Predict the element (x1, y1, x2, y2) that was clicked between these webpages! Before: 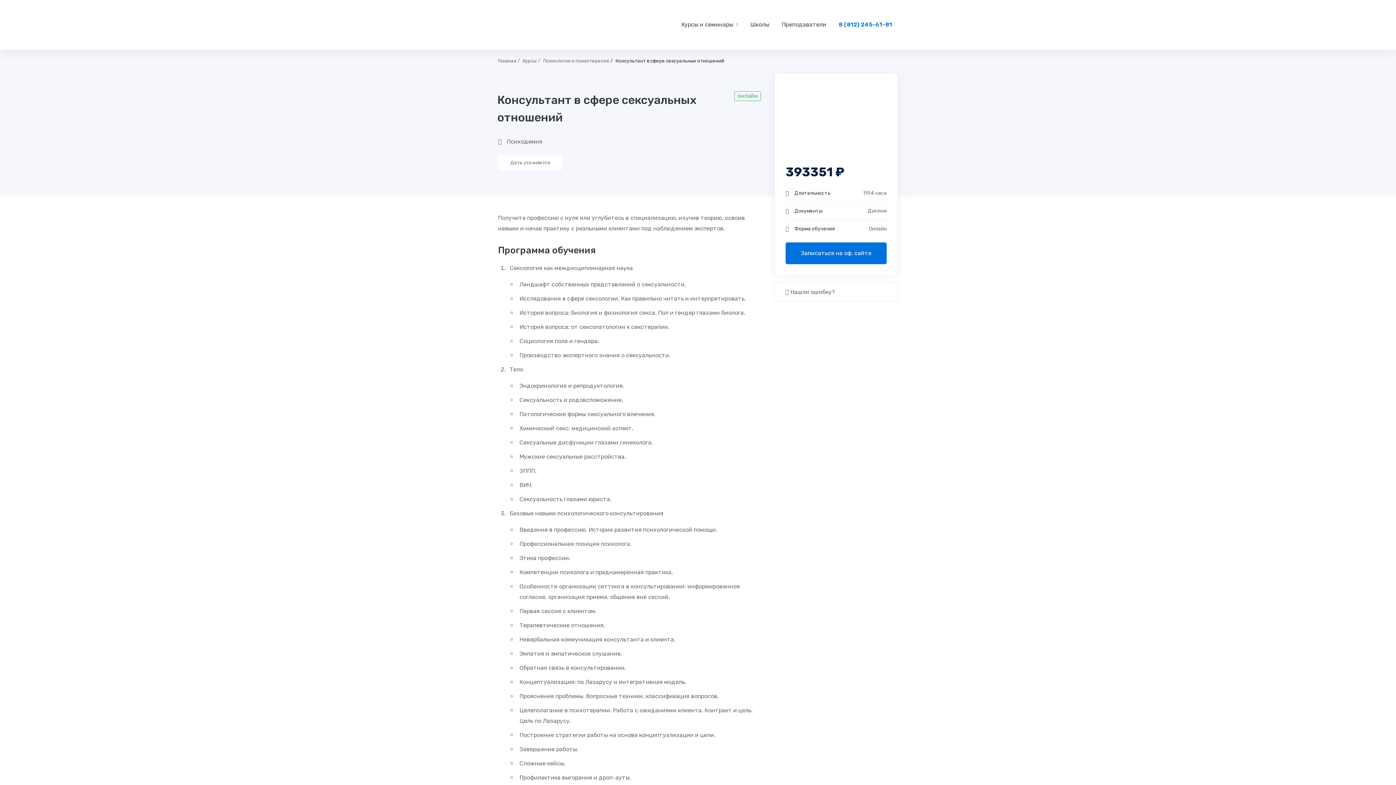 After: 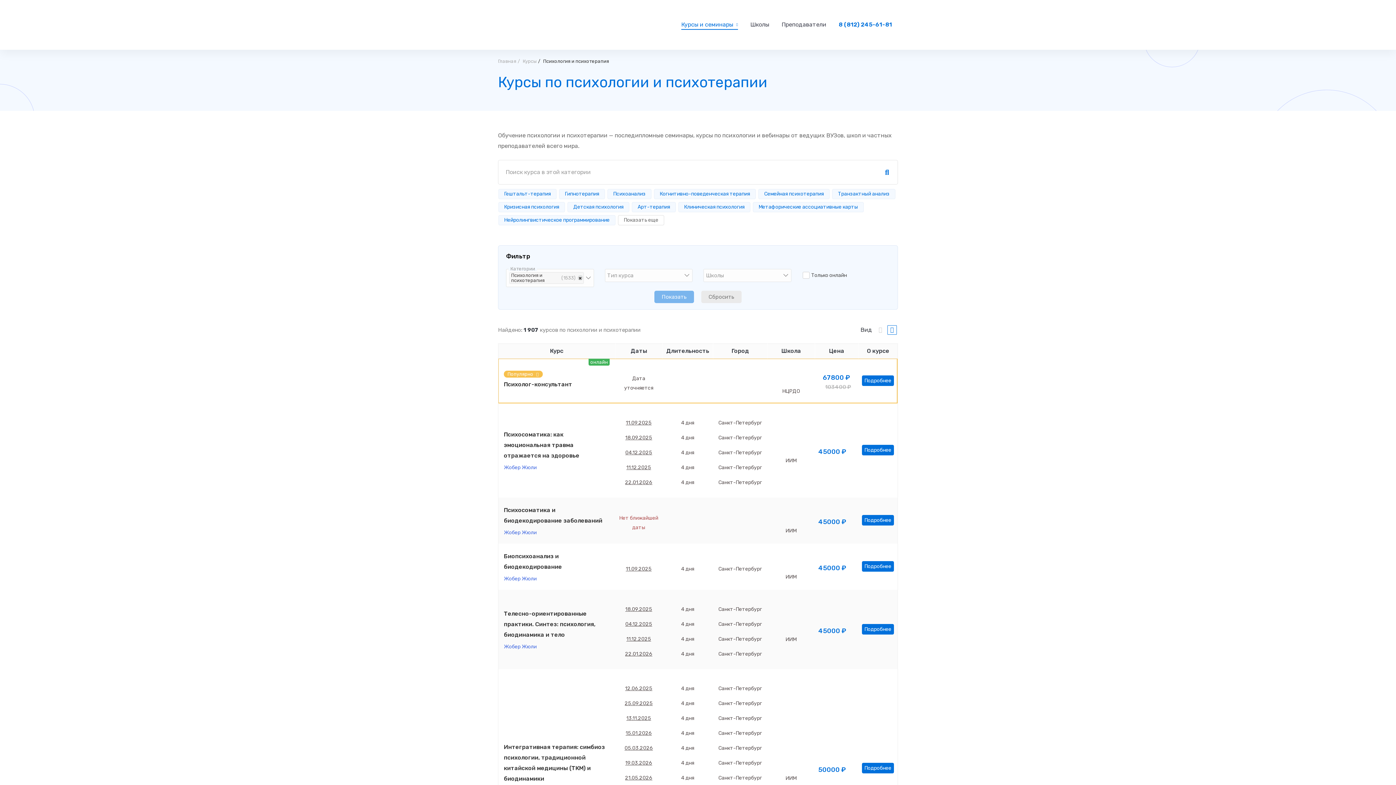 Action: bbox: (543, 56, 609, 64) label: Психология и психотерапия